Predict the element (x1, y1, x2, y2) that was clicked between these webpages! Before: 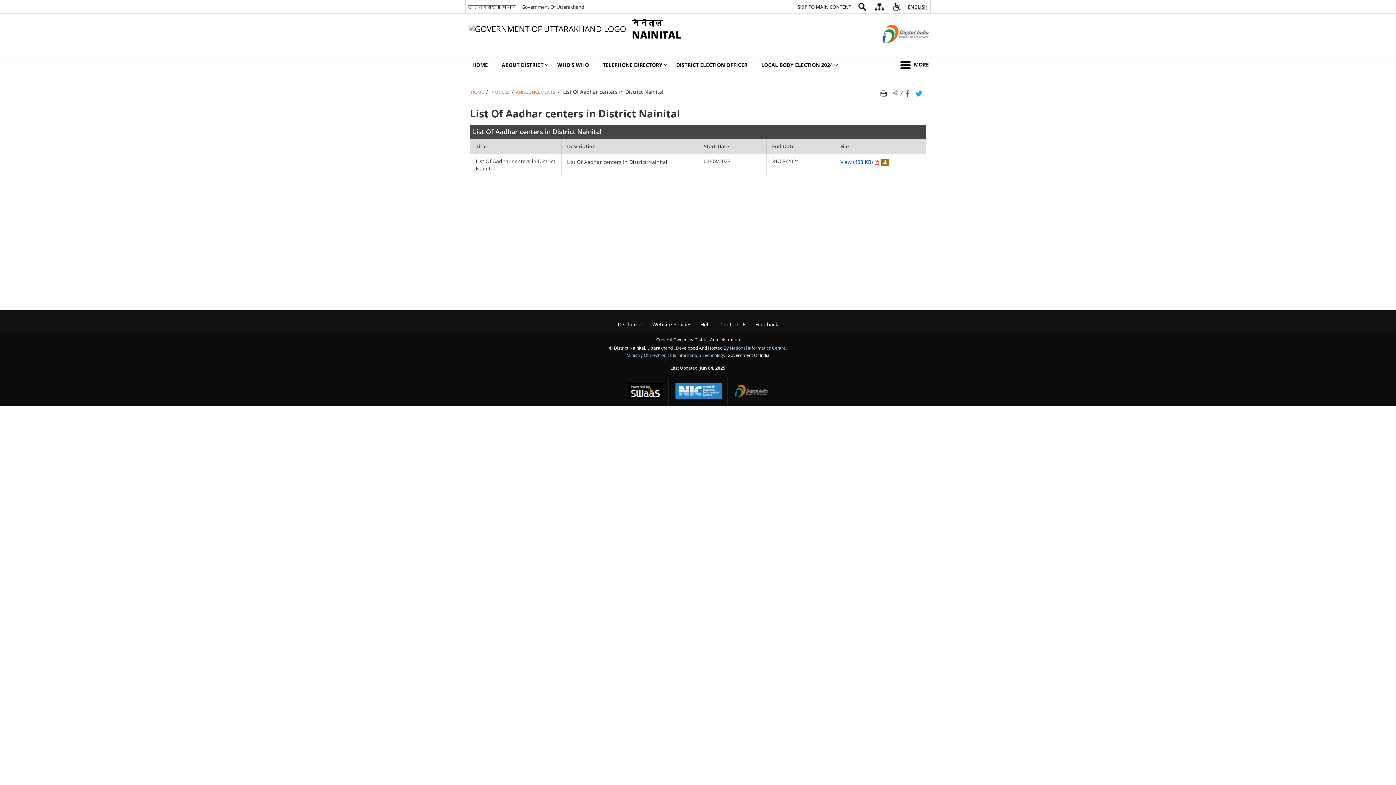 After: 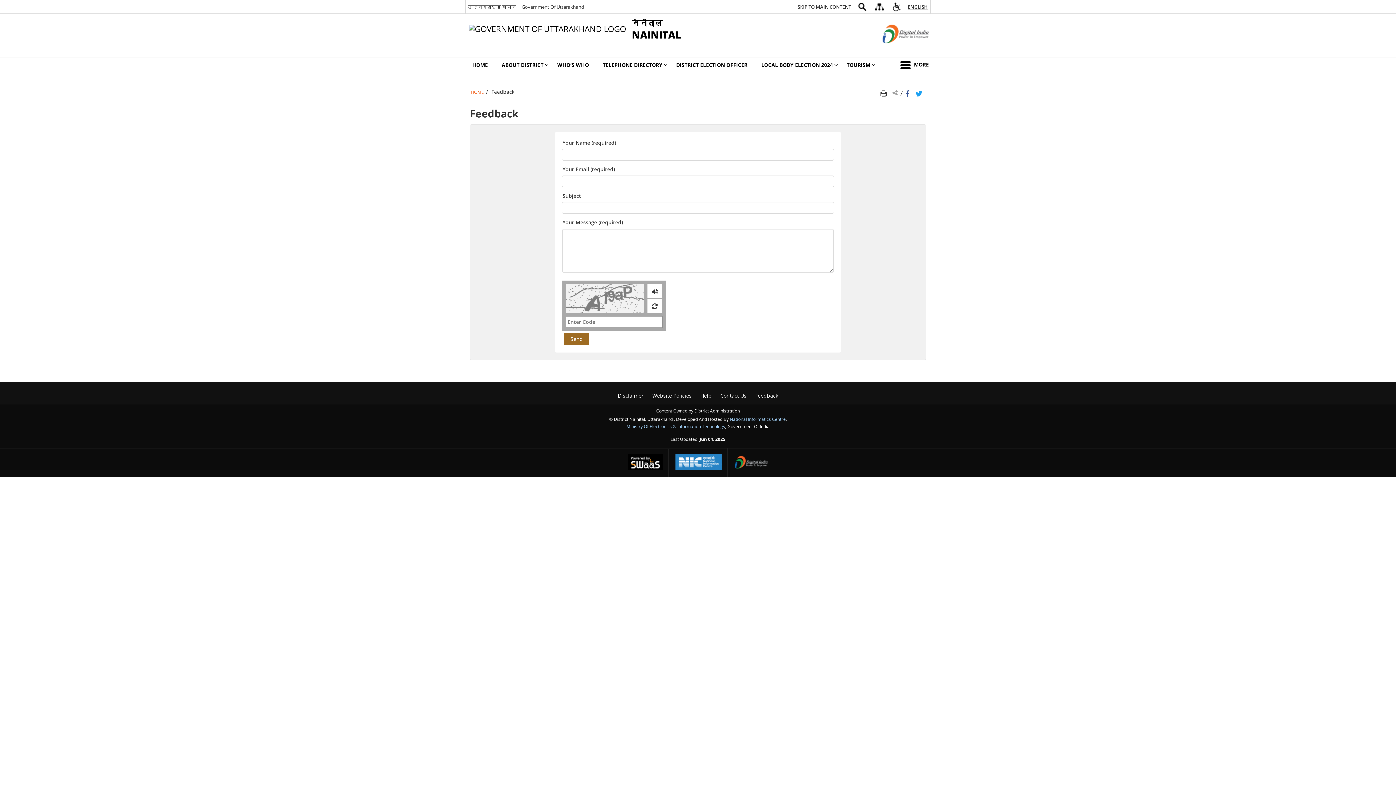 Action: bbox: (751, 319, 782, 329) label: Feedback